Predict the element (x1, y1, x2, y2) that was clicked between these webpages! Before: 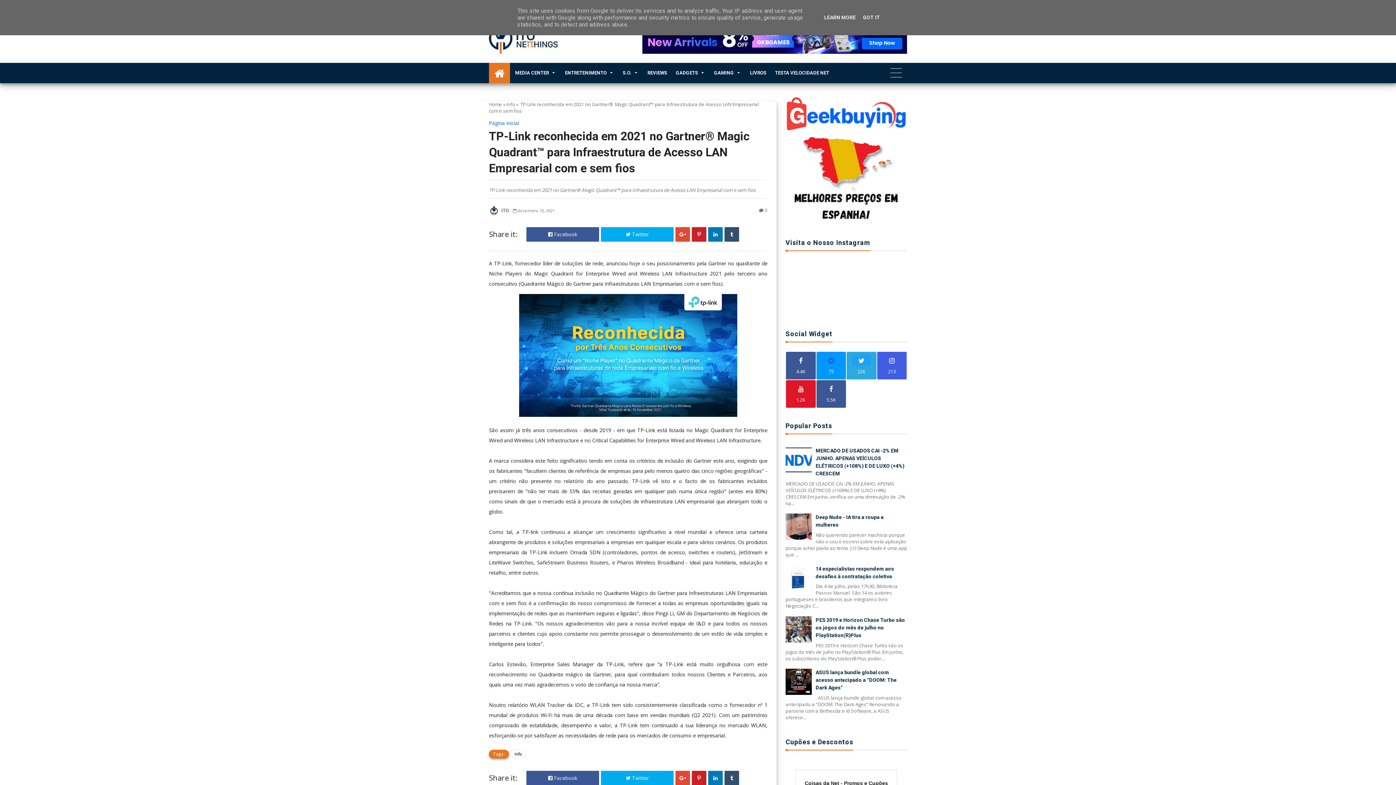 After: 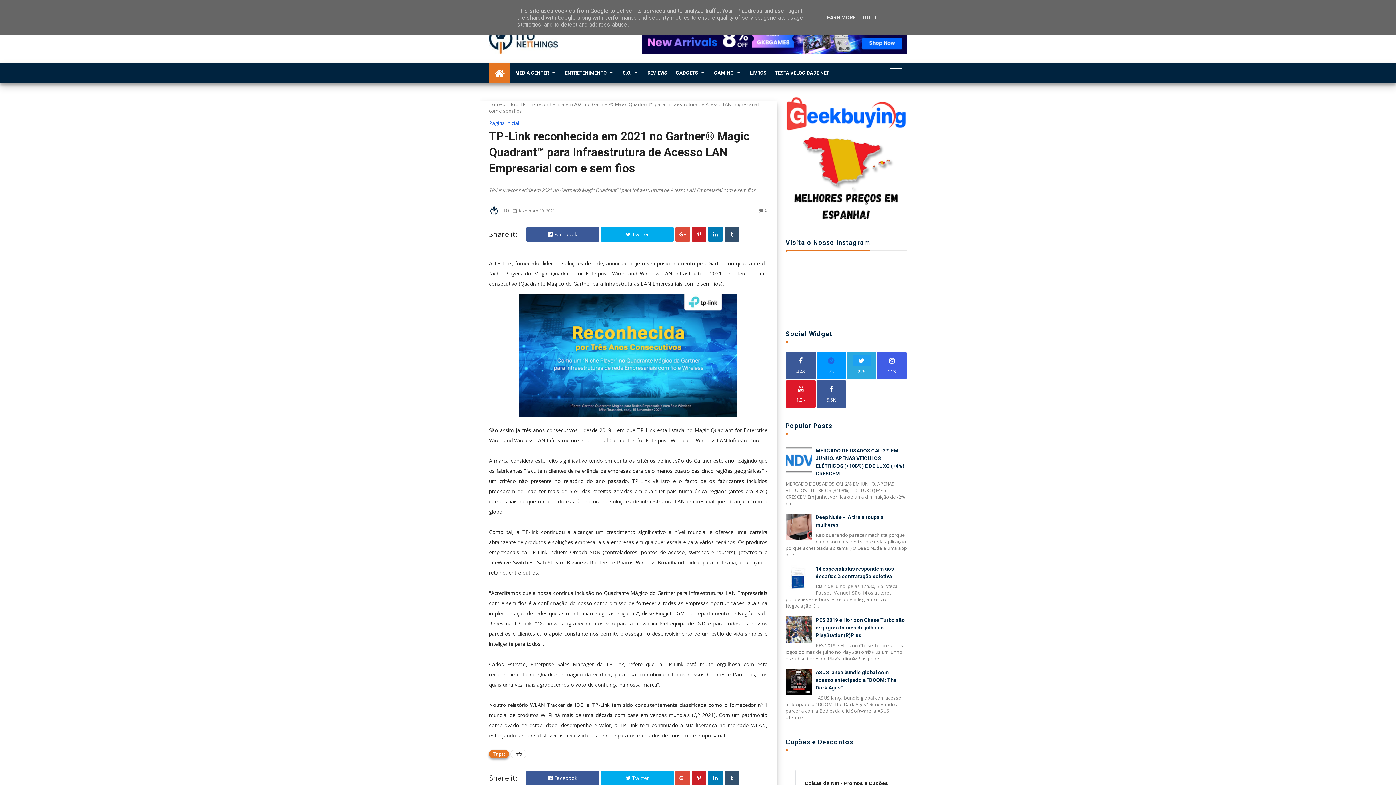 Action: bbox: (785, 467, 814, 474)